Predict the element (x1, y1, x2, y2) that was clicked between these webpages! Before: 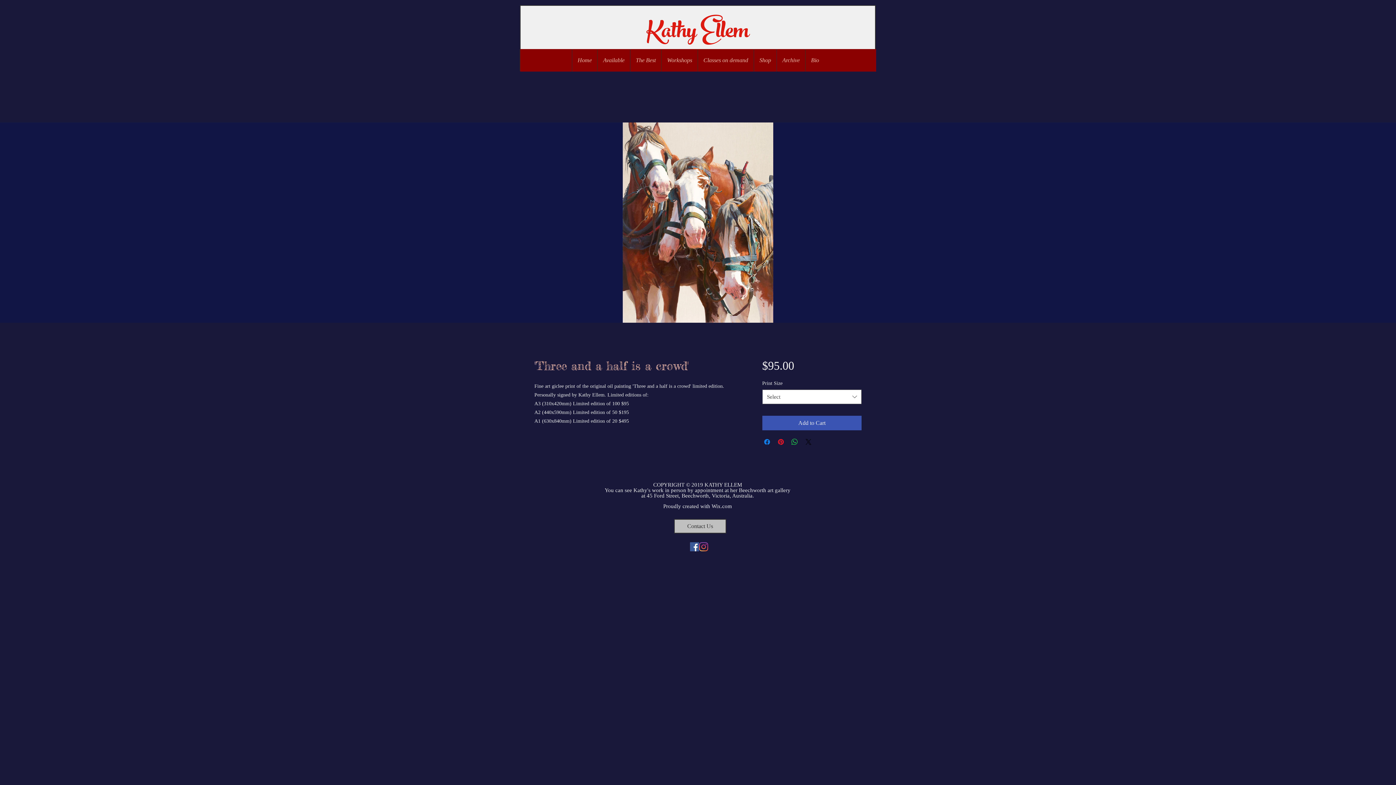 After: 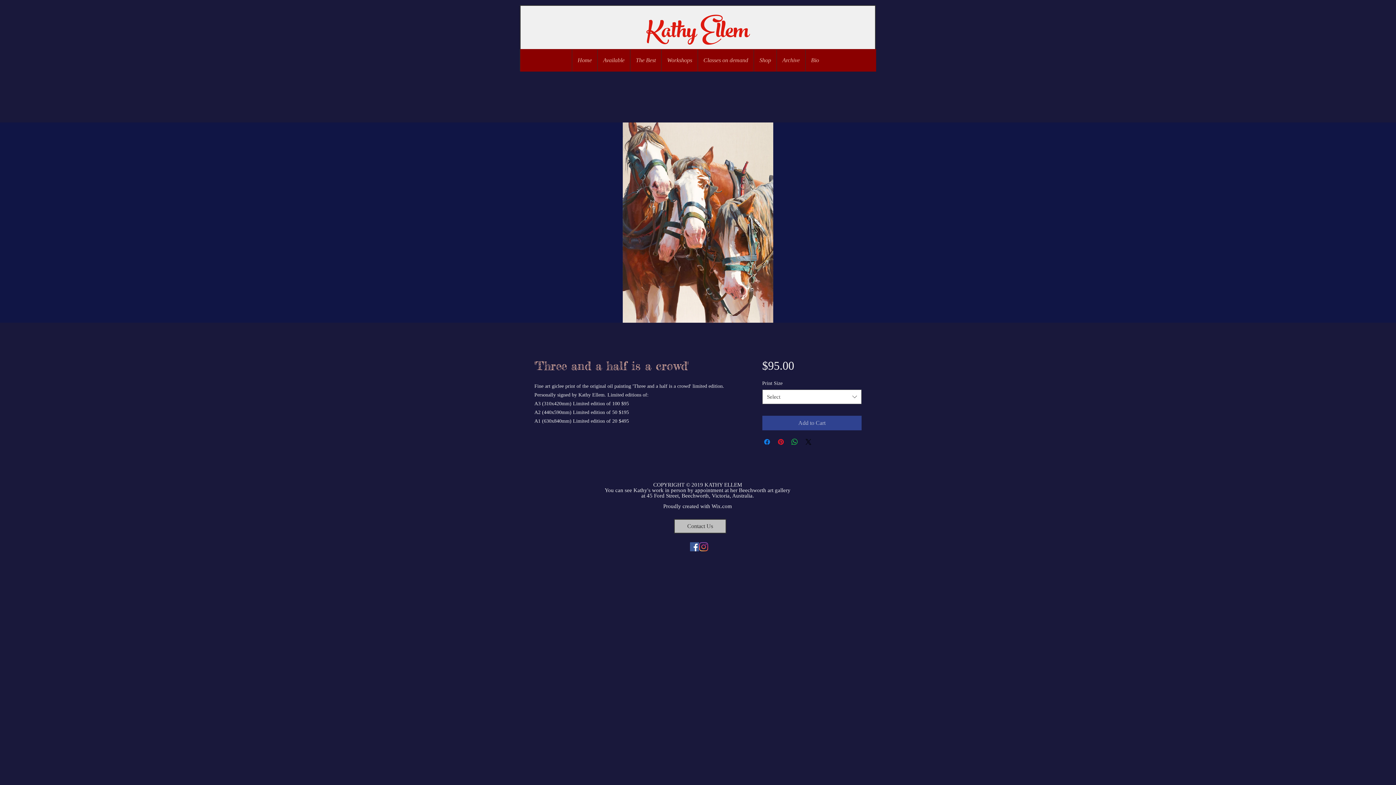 Action: bbox: (762, 416, 861, 430) label: Add to Cart